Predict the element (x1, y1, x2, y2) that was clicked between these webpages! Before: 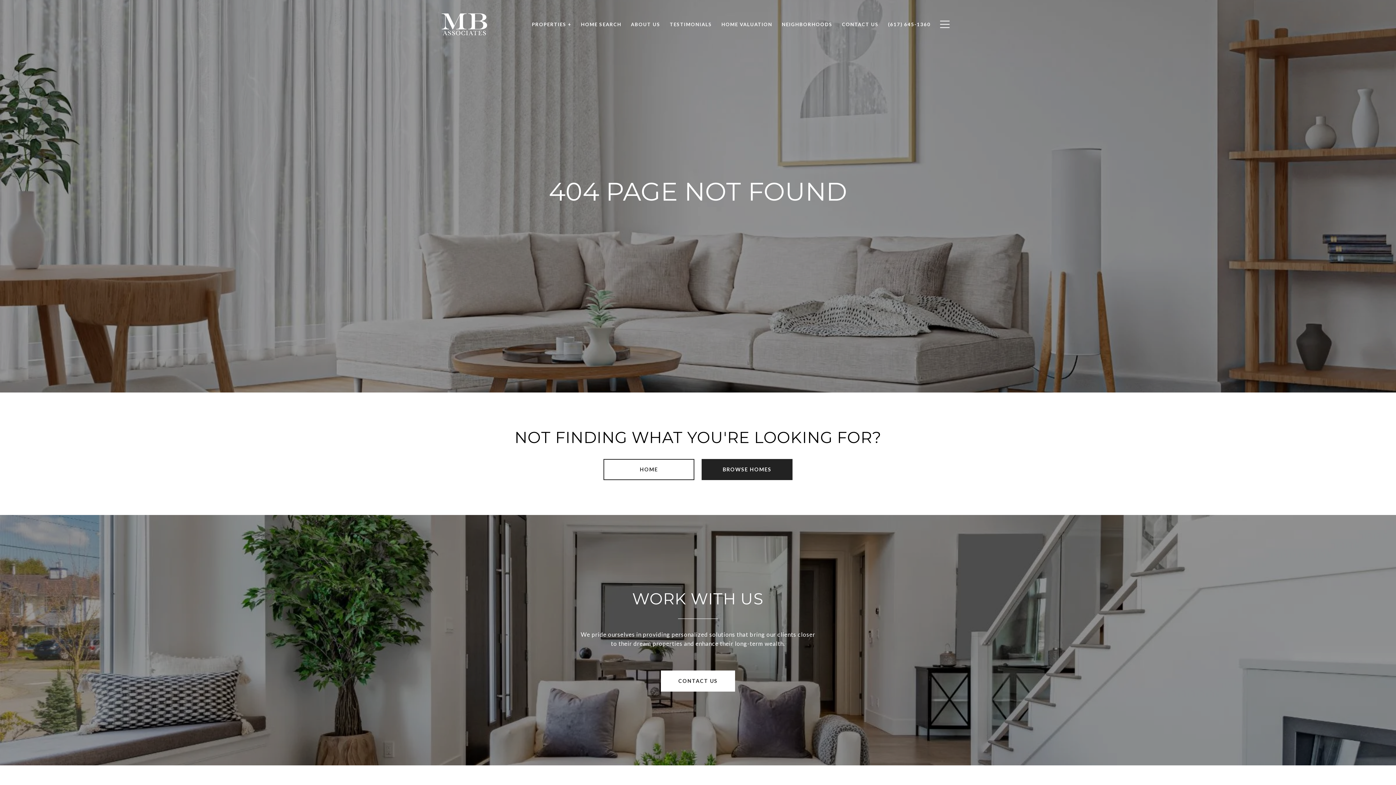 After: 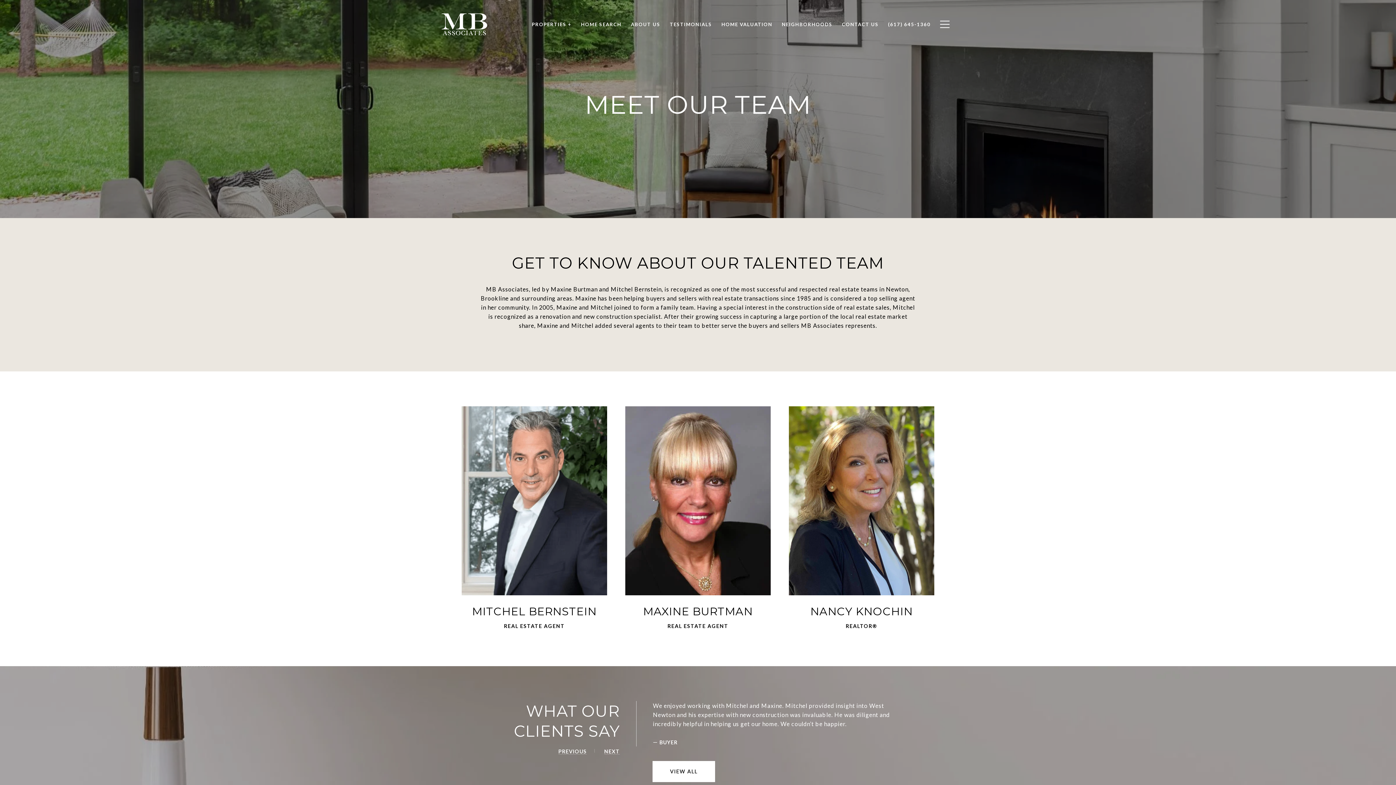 Action: label: ABOUT US bbox: (626, 17, 665, 31)